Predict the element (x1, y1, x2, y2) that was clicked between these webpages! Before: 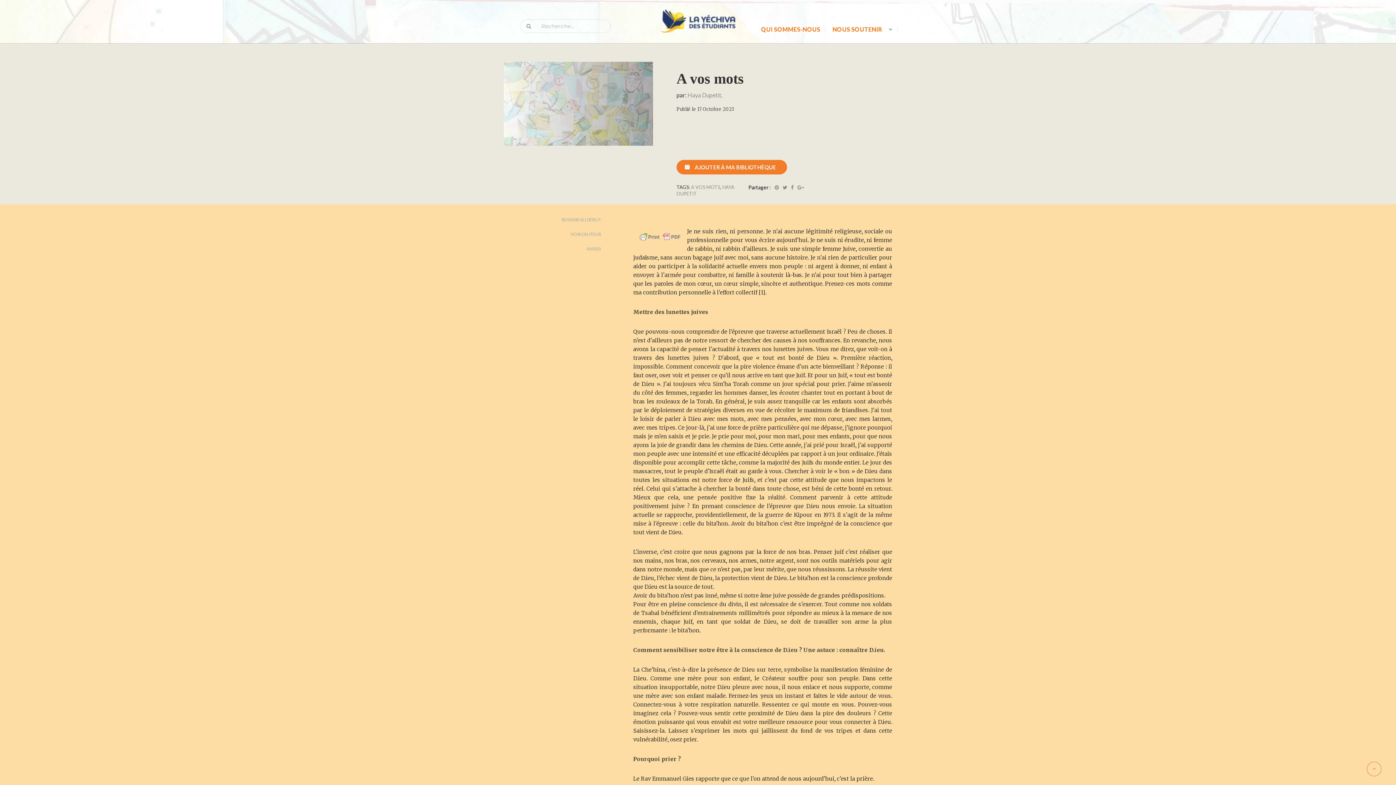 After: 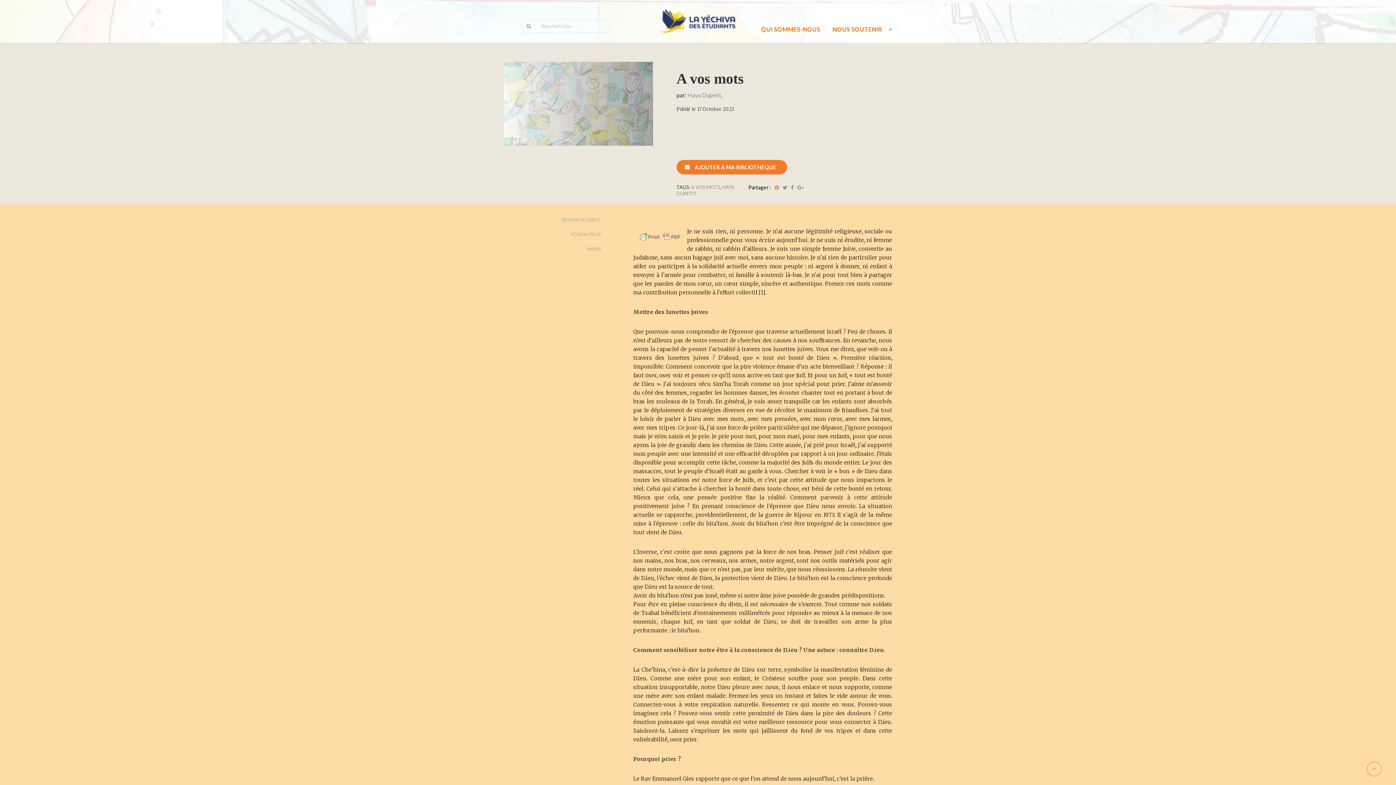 Action: bbox: (774, 184, 779, 190)